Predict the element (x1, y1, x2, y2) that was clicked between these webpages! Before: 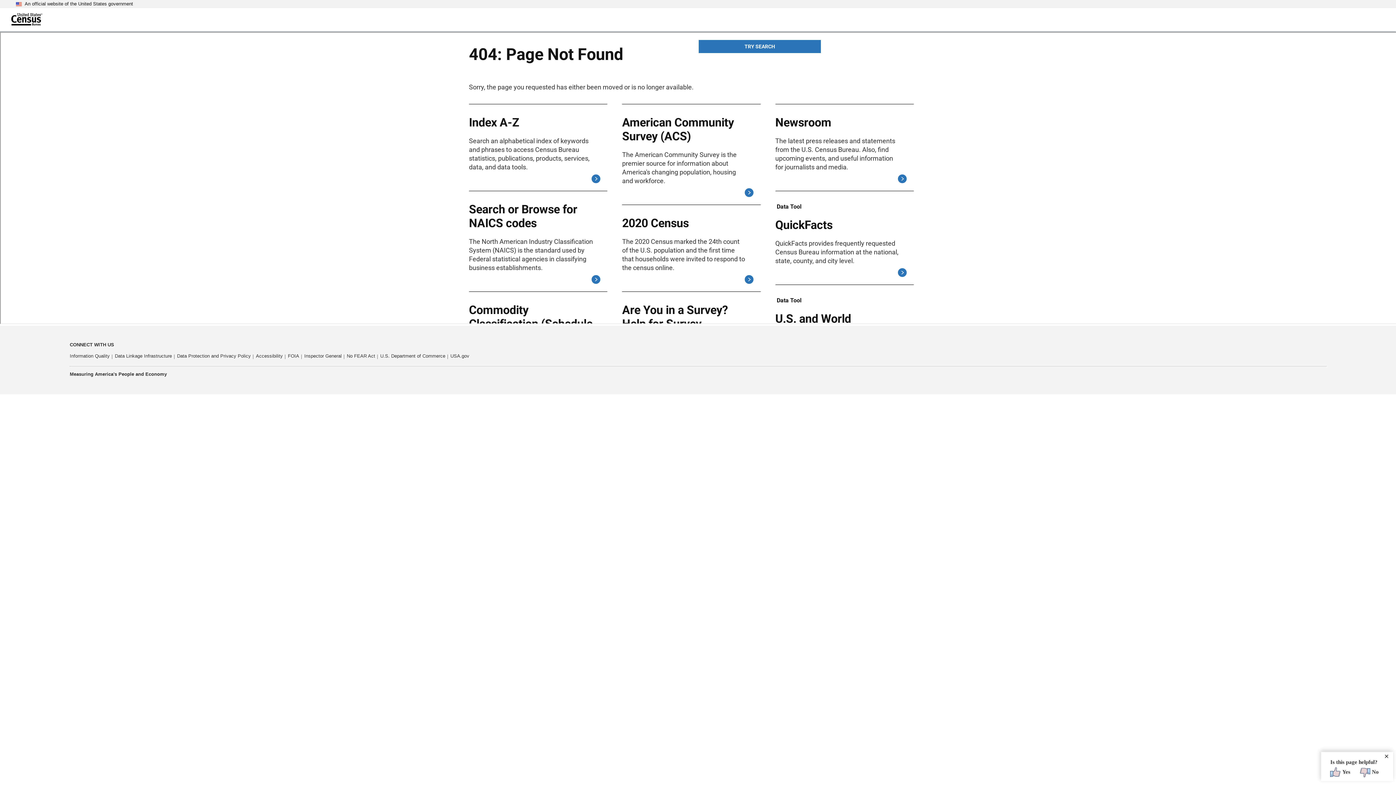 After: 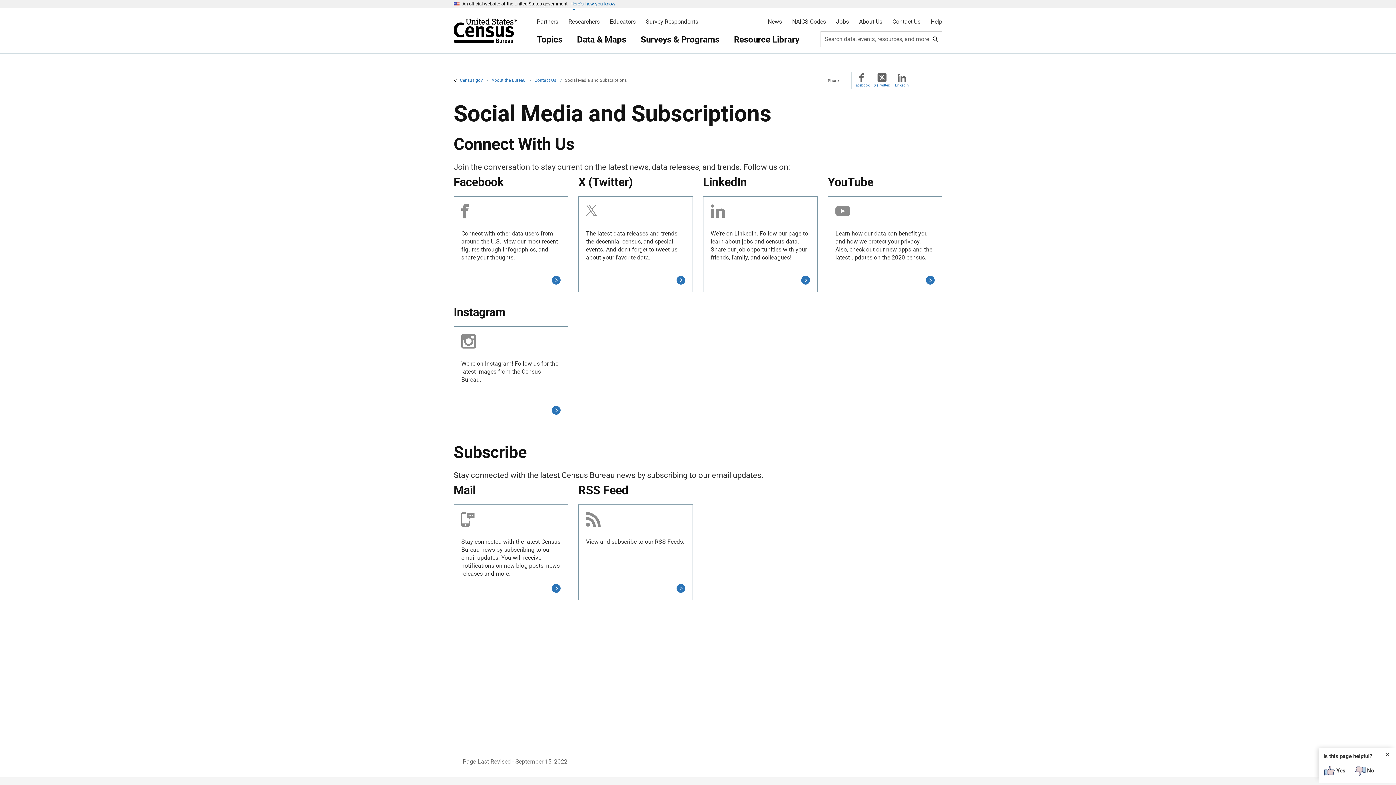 Action: label: CONNECT WITH US bbox: (69, 342, 114, 347)